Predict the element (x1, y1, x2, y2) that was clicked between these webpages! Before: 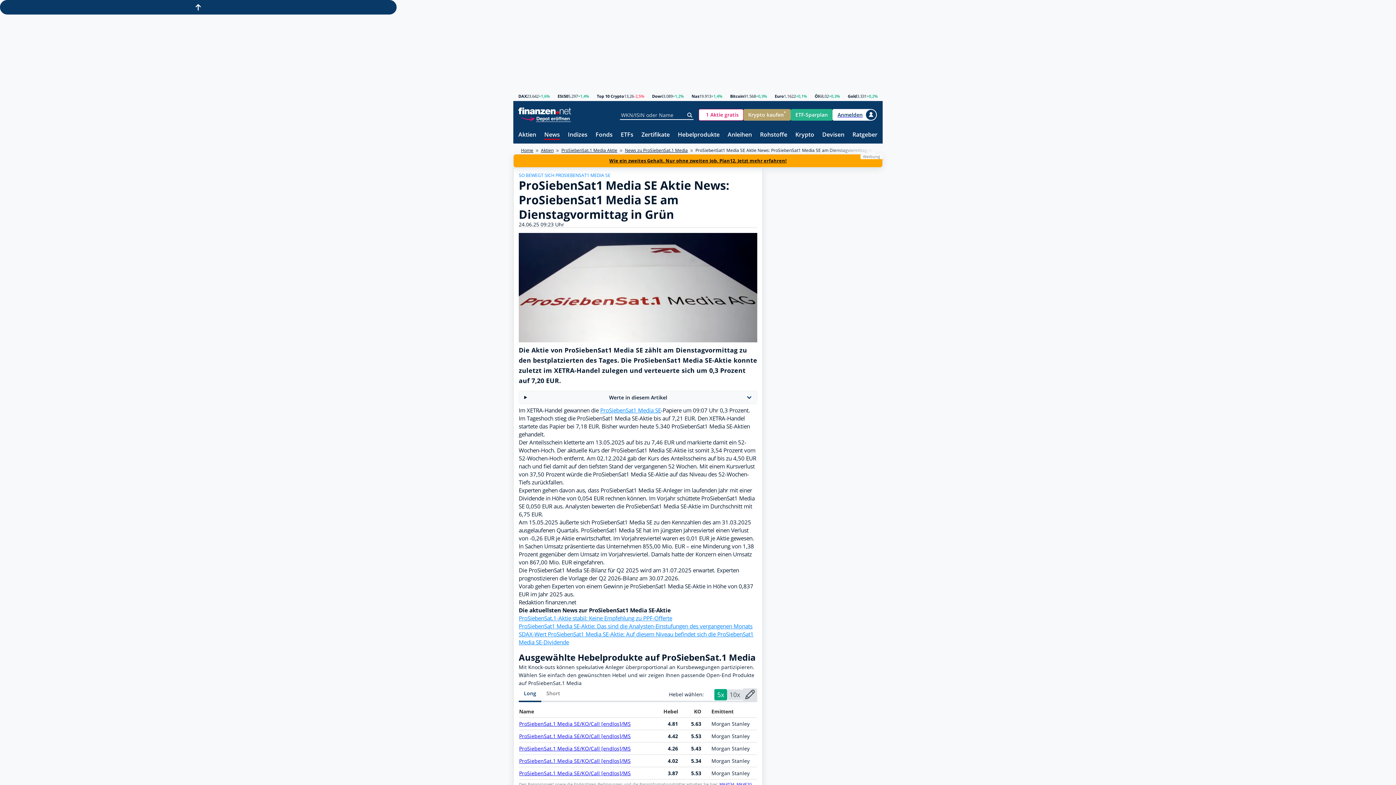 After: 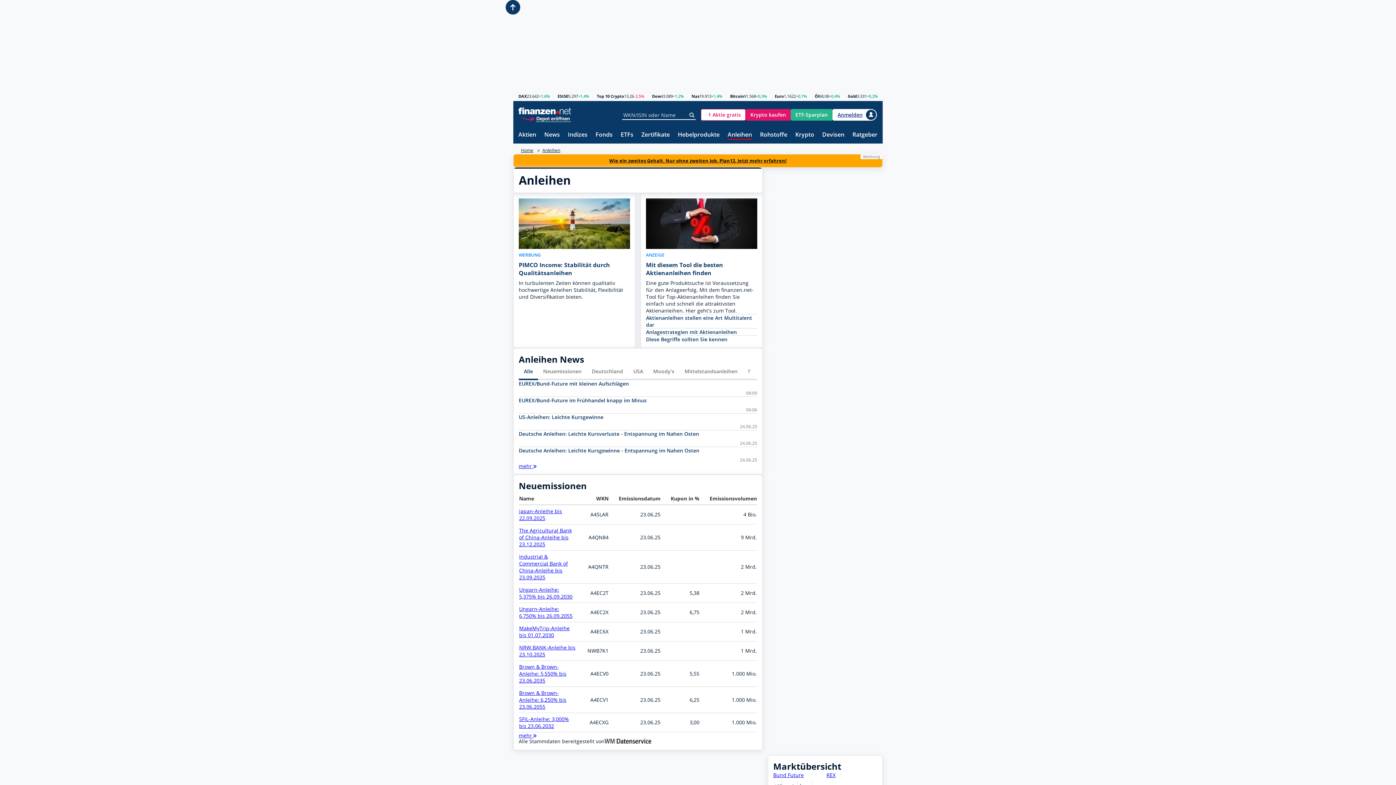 Action: label: Anleihen bbox: (727, 131, 752, 138)